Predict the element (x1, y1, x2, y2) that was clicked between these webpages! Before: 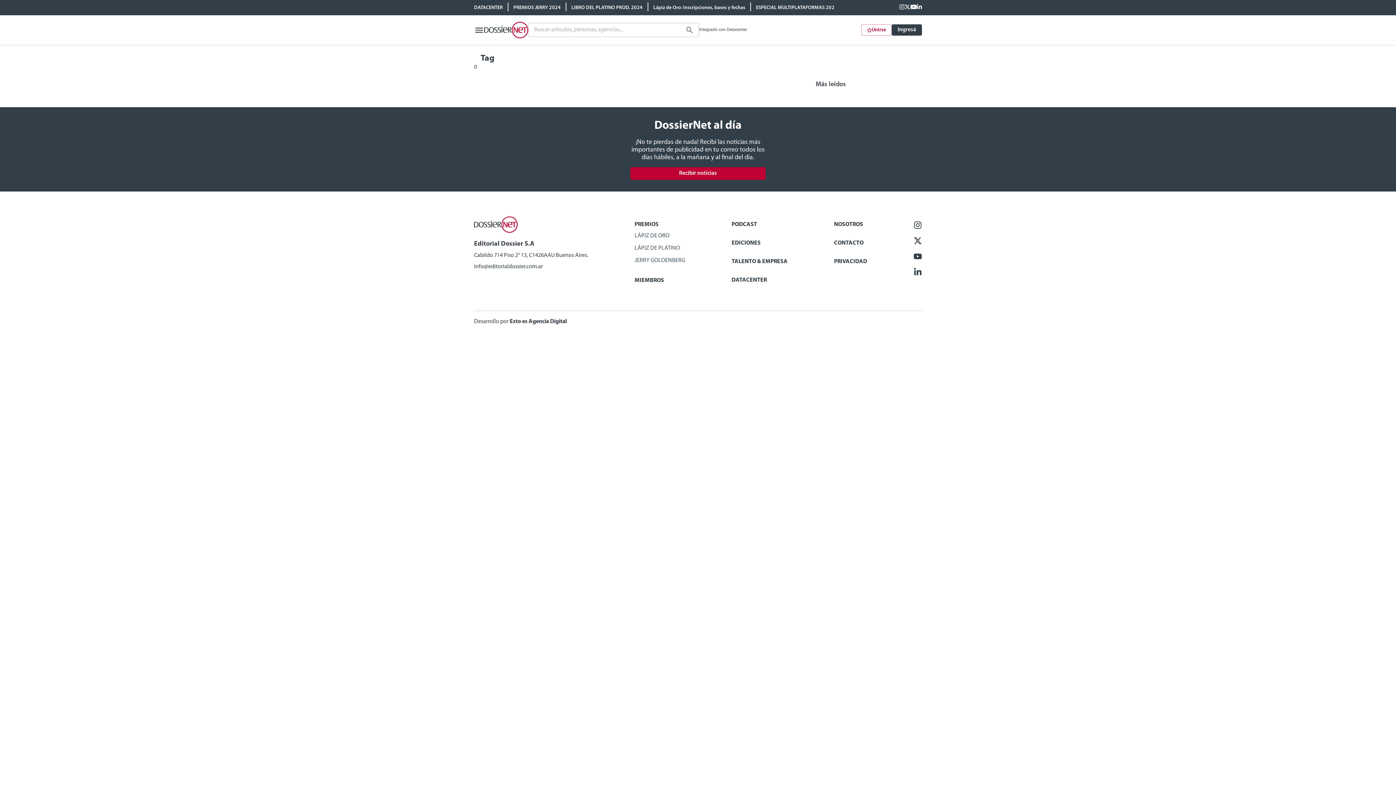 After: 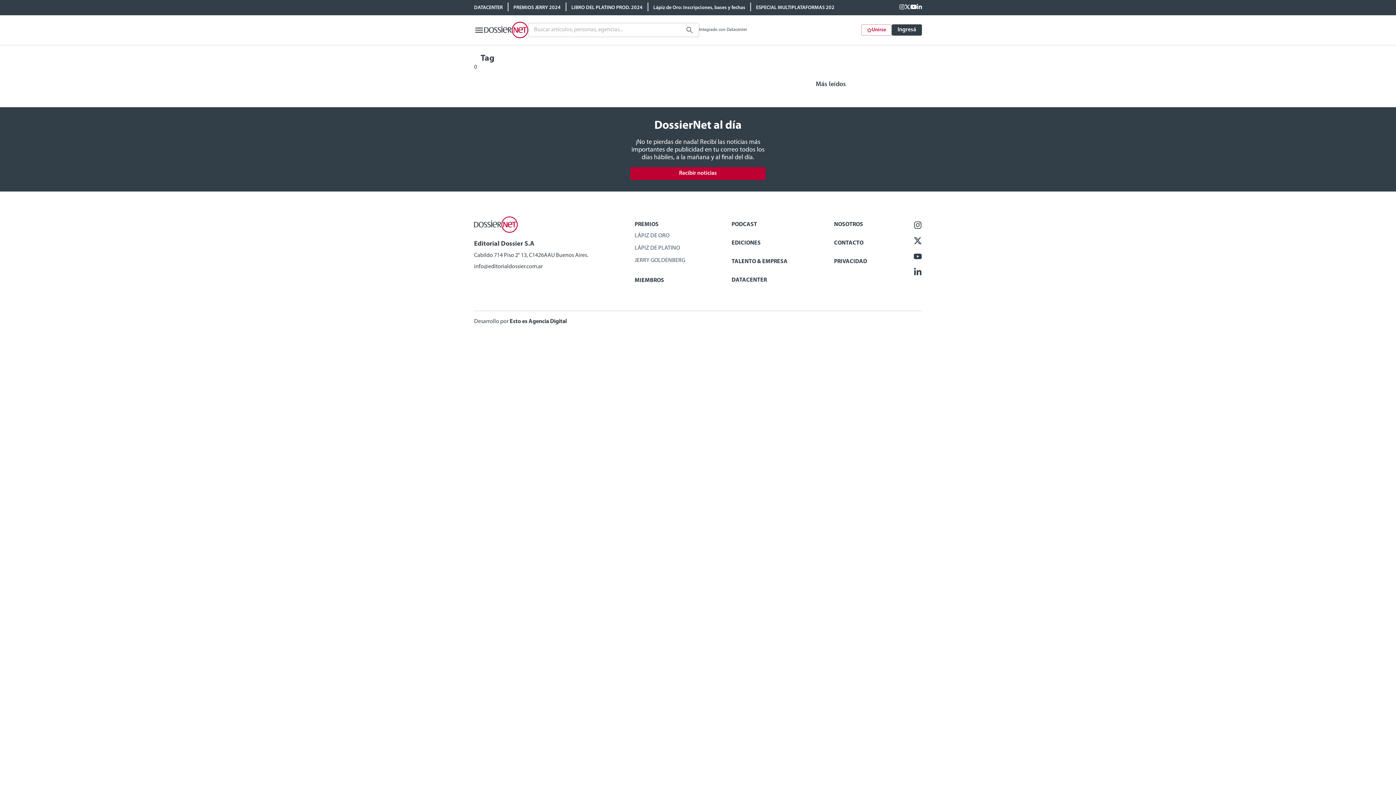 Action: label: LIBRO DEL PLATINO PROD. 2024 bbox: (562, 4, 633, 10)